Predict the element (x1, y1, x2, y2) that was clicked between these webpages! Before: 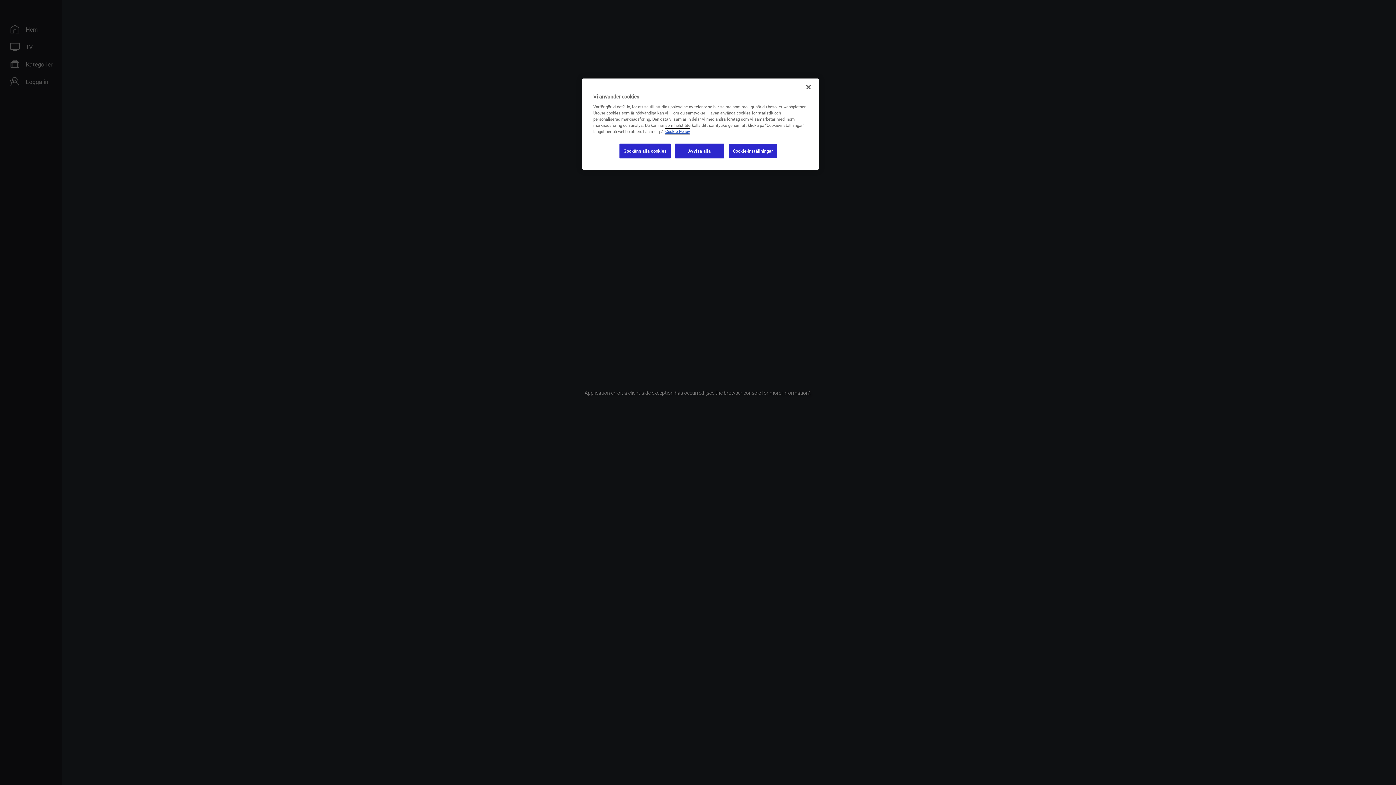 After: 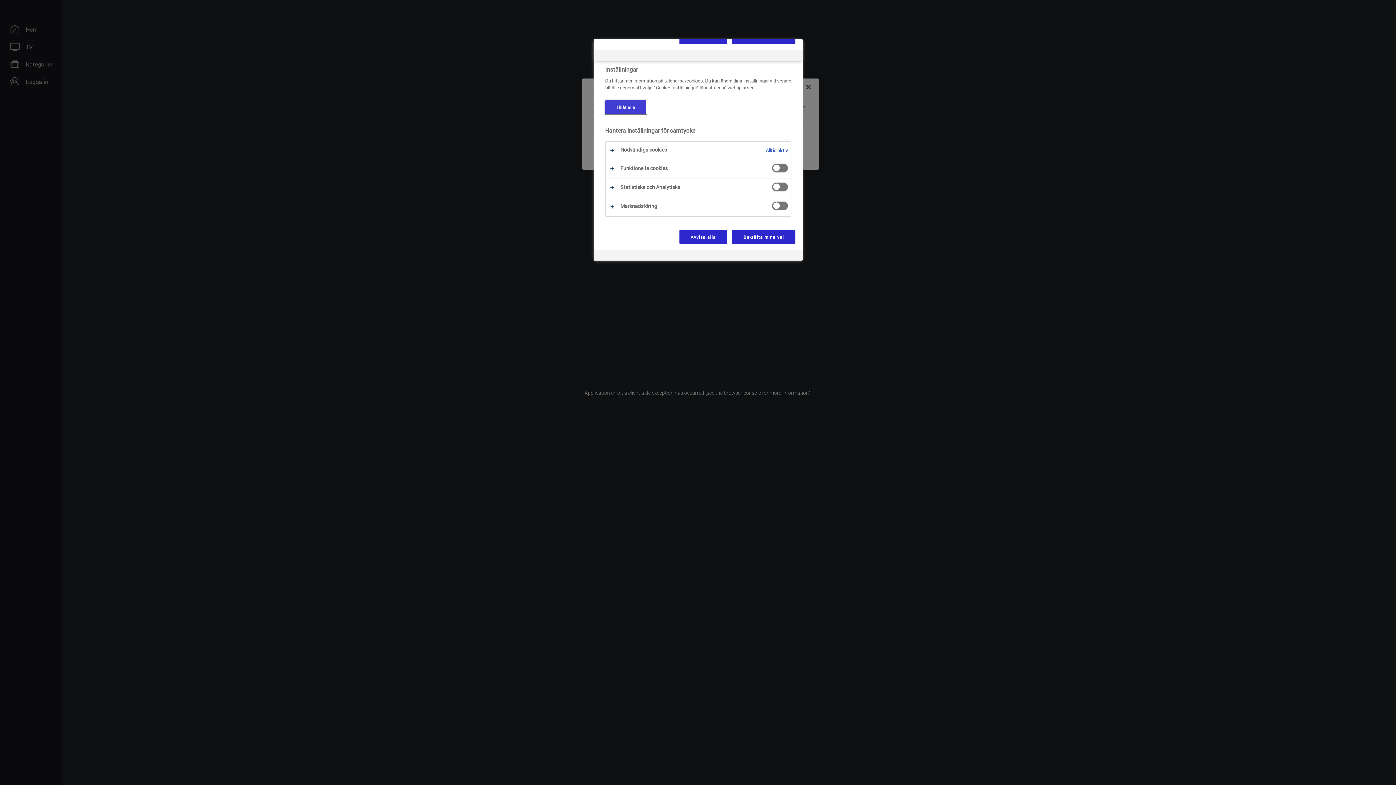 Action: label: Cookie-inställningar bbox: (728, 143, 777, 158)